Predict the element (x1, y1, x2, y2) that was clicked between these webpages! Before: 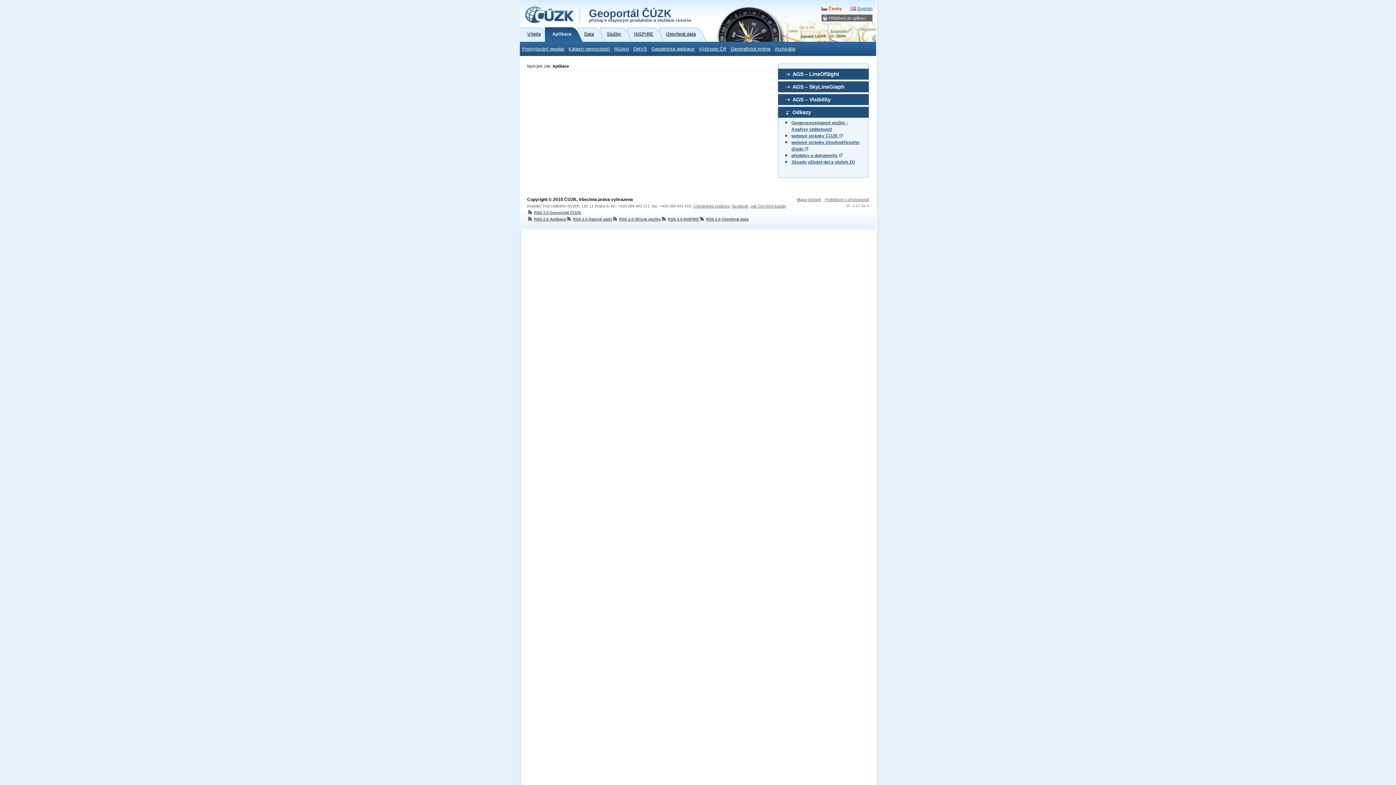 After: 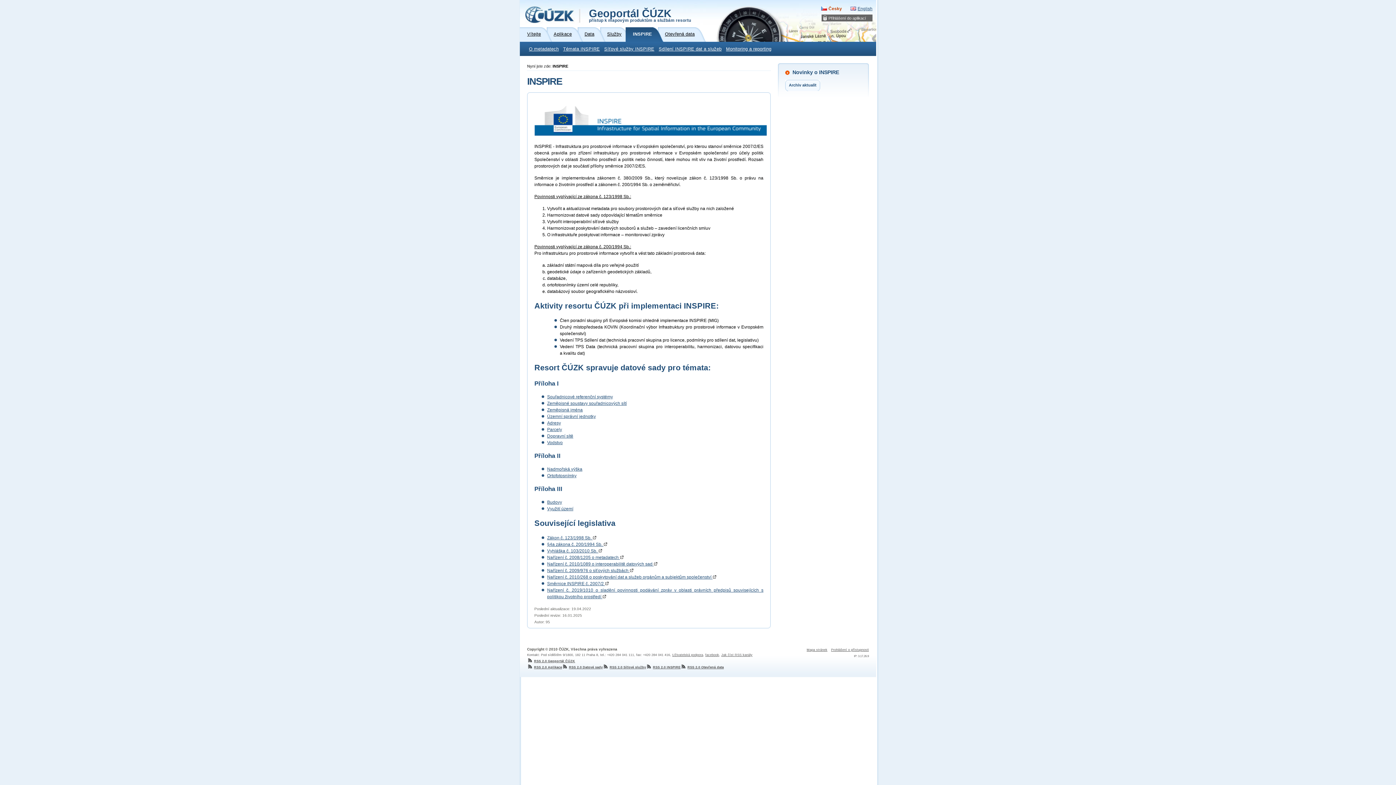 Action: label: INSPIRE bbox: (634, 27, 666, 41)